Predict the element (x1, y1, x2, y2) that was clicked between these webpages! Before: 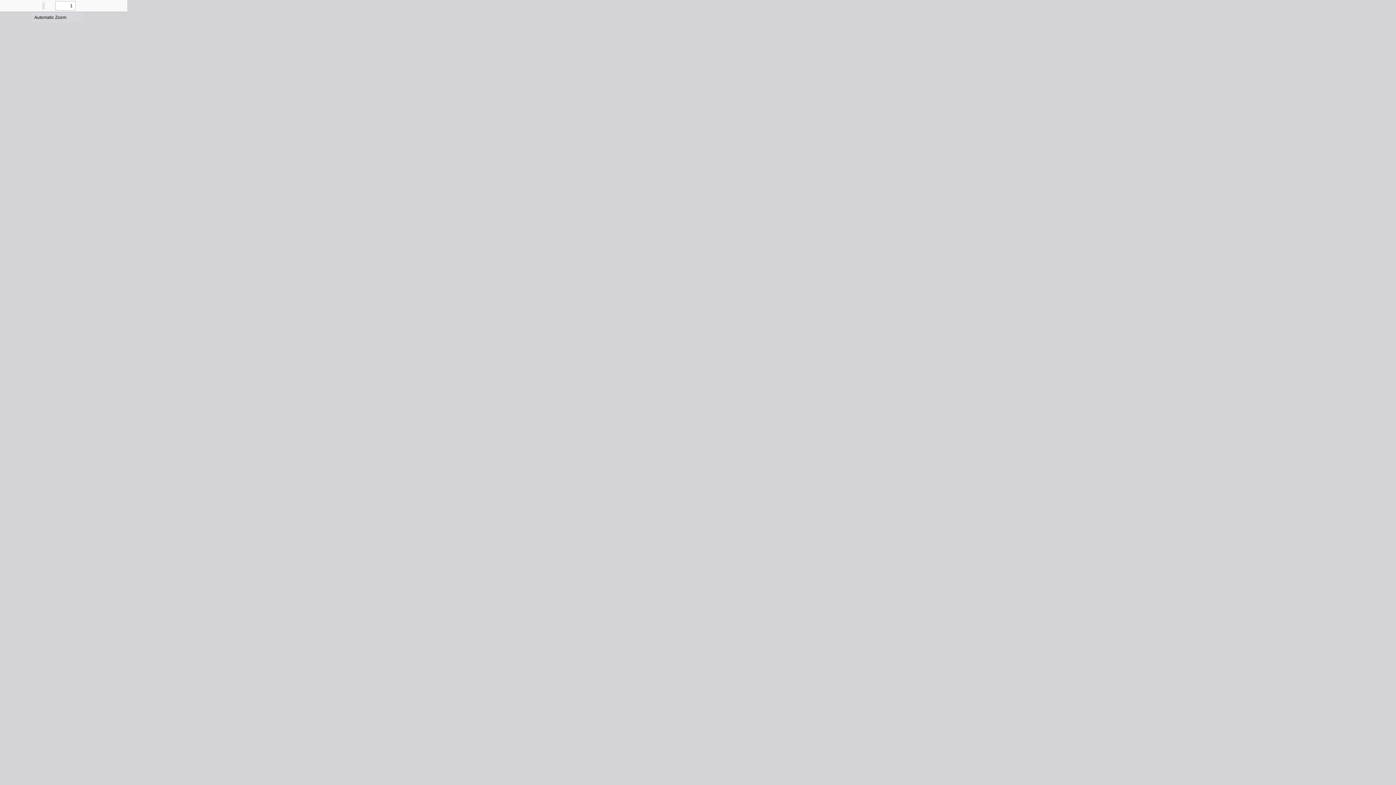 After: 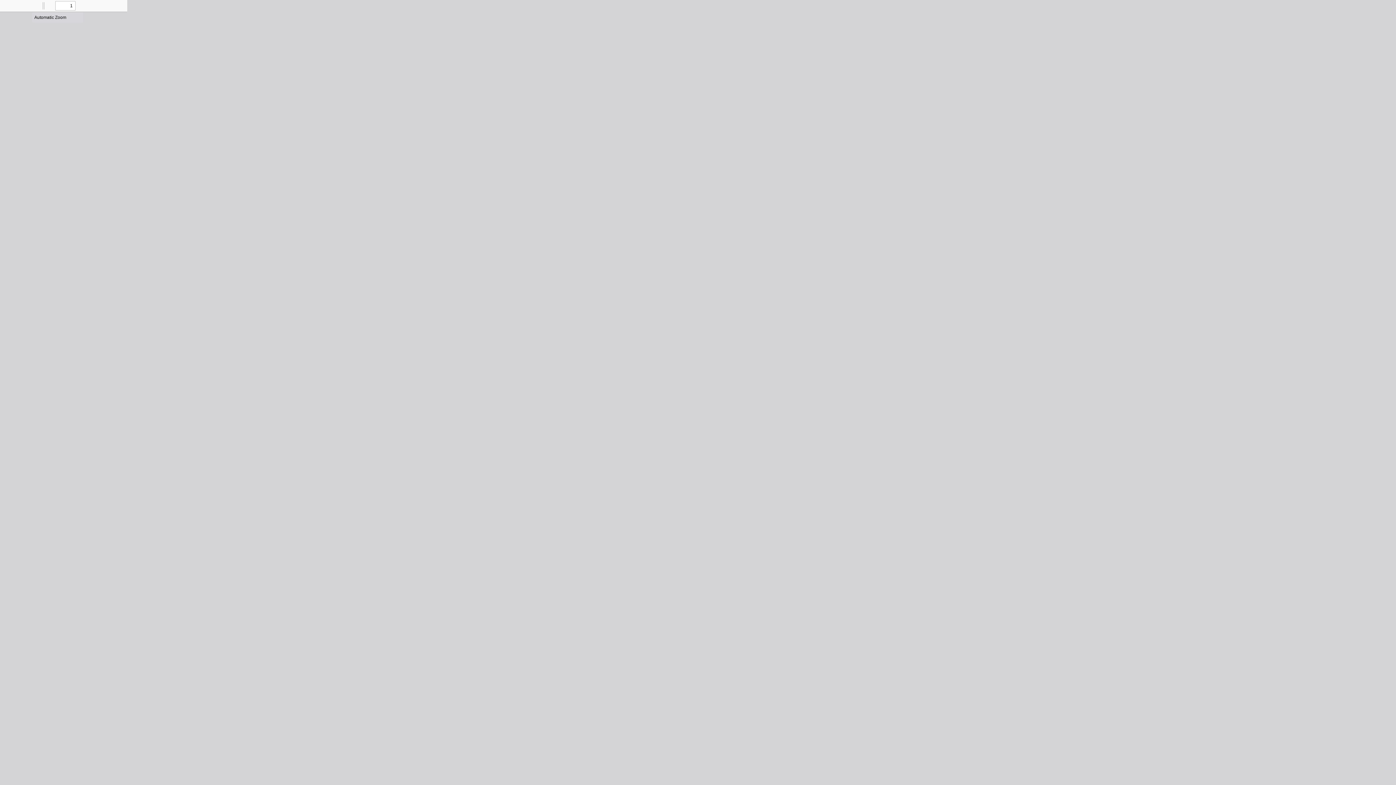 Action: label: Find bbox: (22, 0, 32, 10)